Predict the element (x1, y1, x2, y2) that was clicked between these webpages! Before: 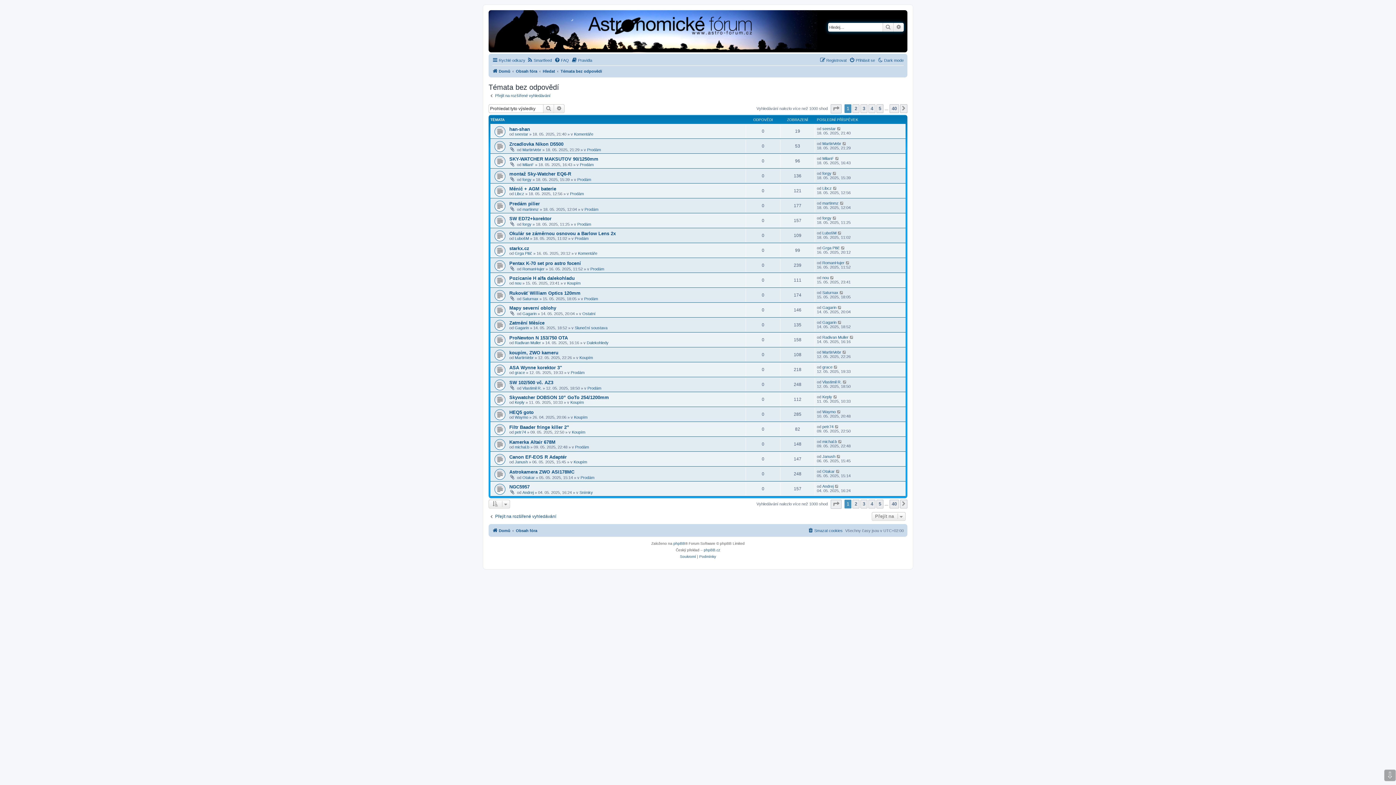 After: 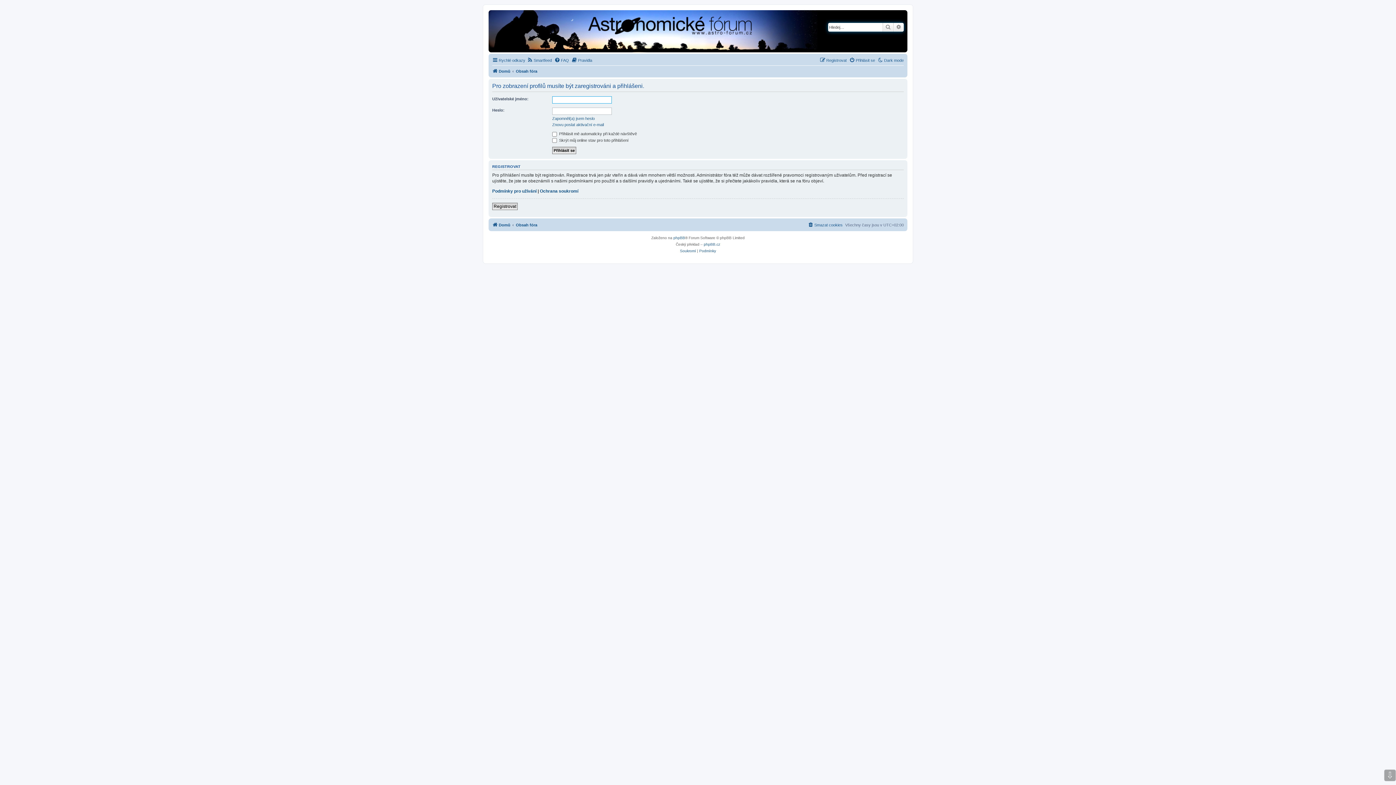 Action: bbox: (514, 400, 524, 404) label: Keply